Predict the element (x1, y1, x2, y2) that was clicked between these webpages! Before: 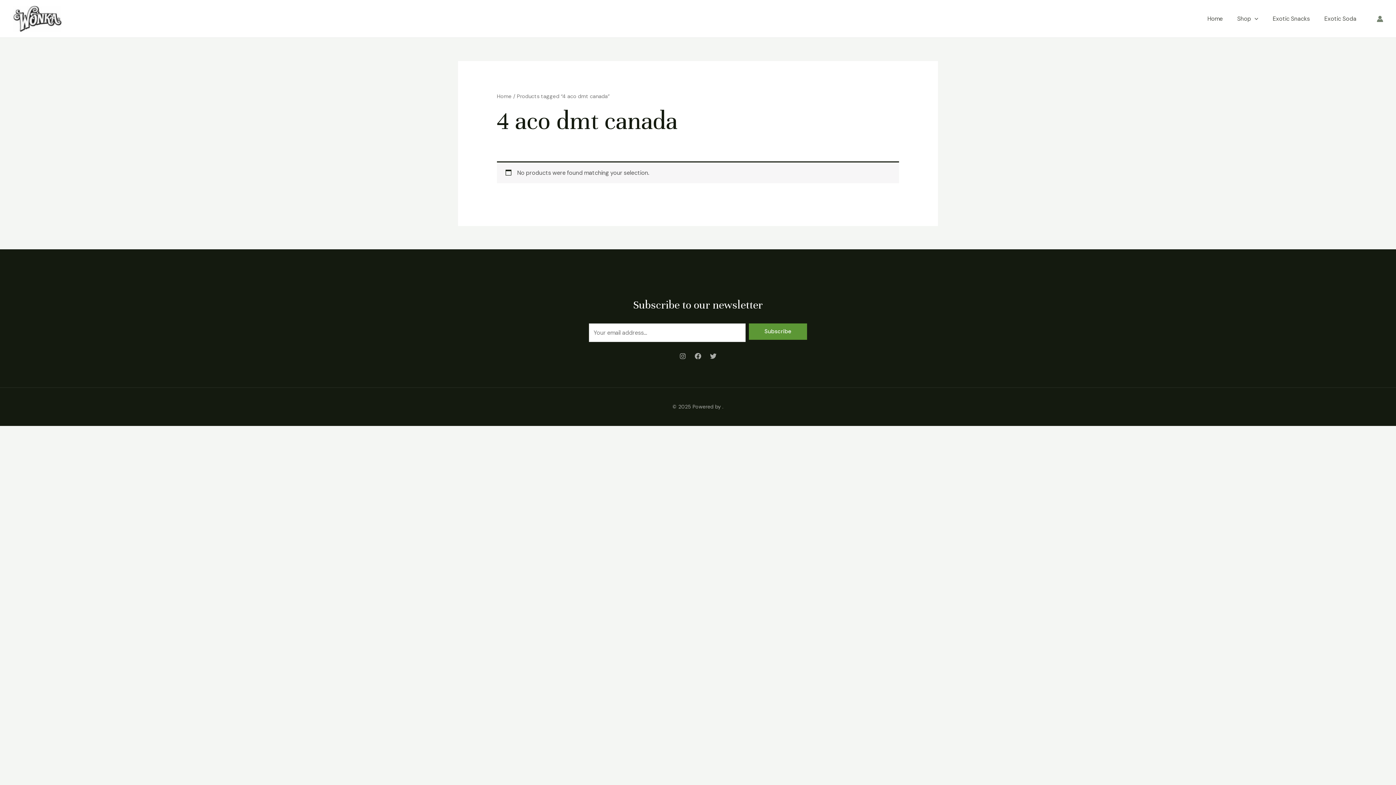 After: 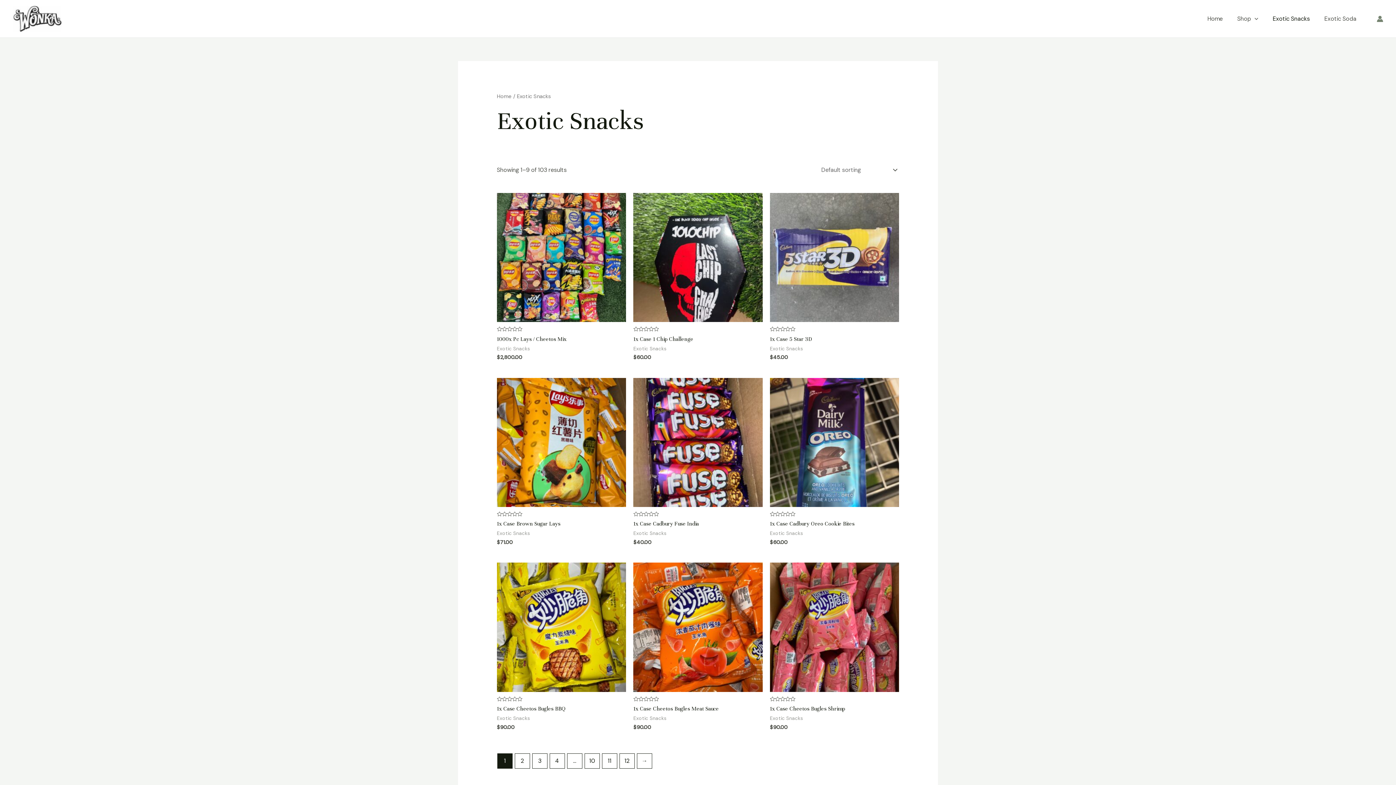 Action: label: Exotic Snacks bbox: (1265, 5, 1317, 31)